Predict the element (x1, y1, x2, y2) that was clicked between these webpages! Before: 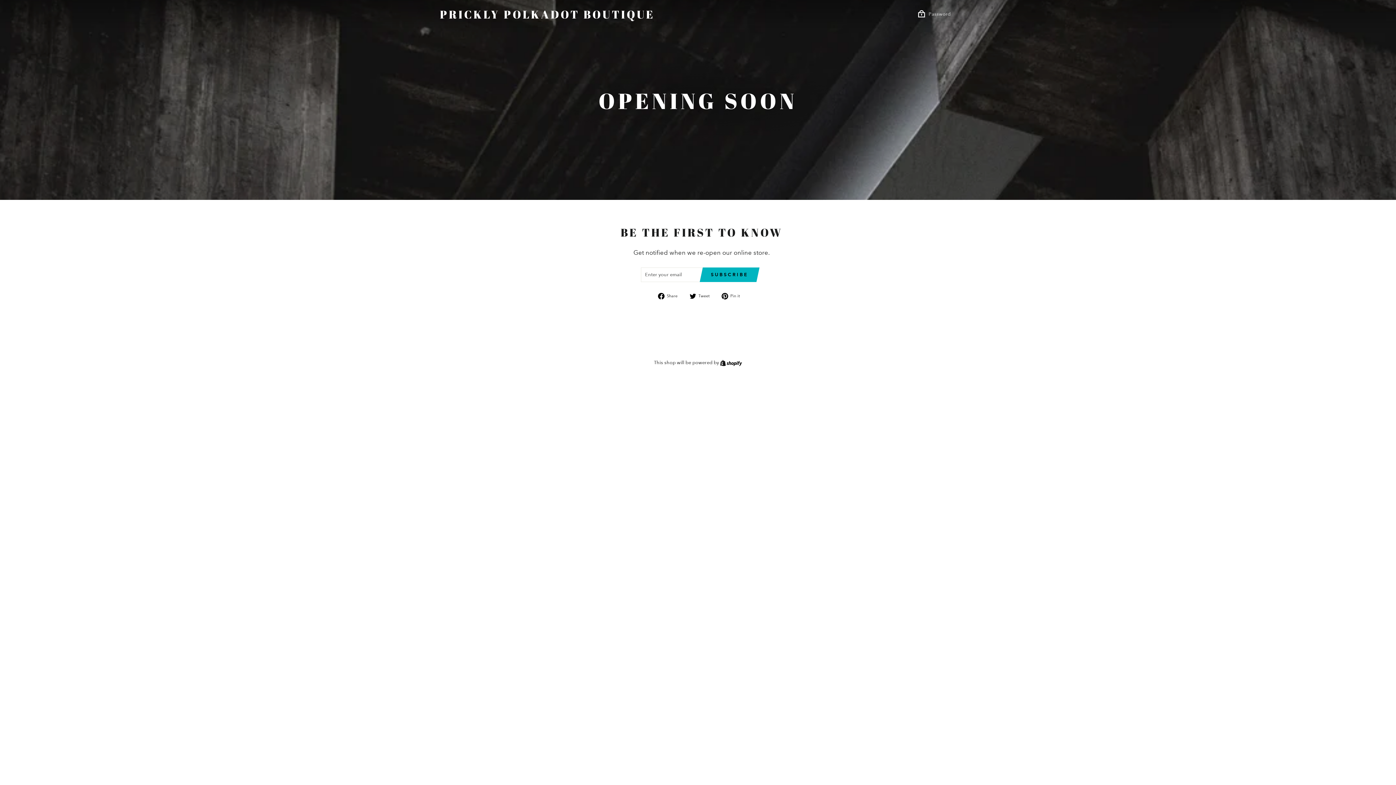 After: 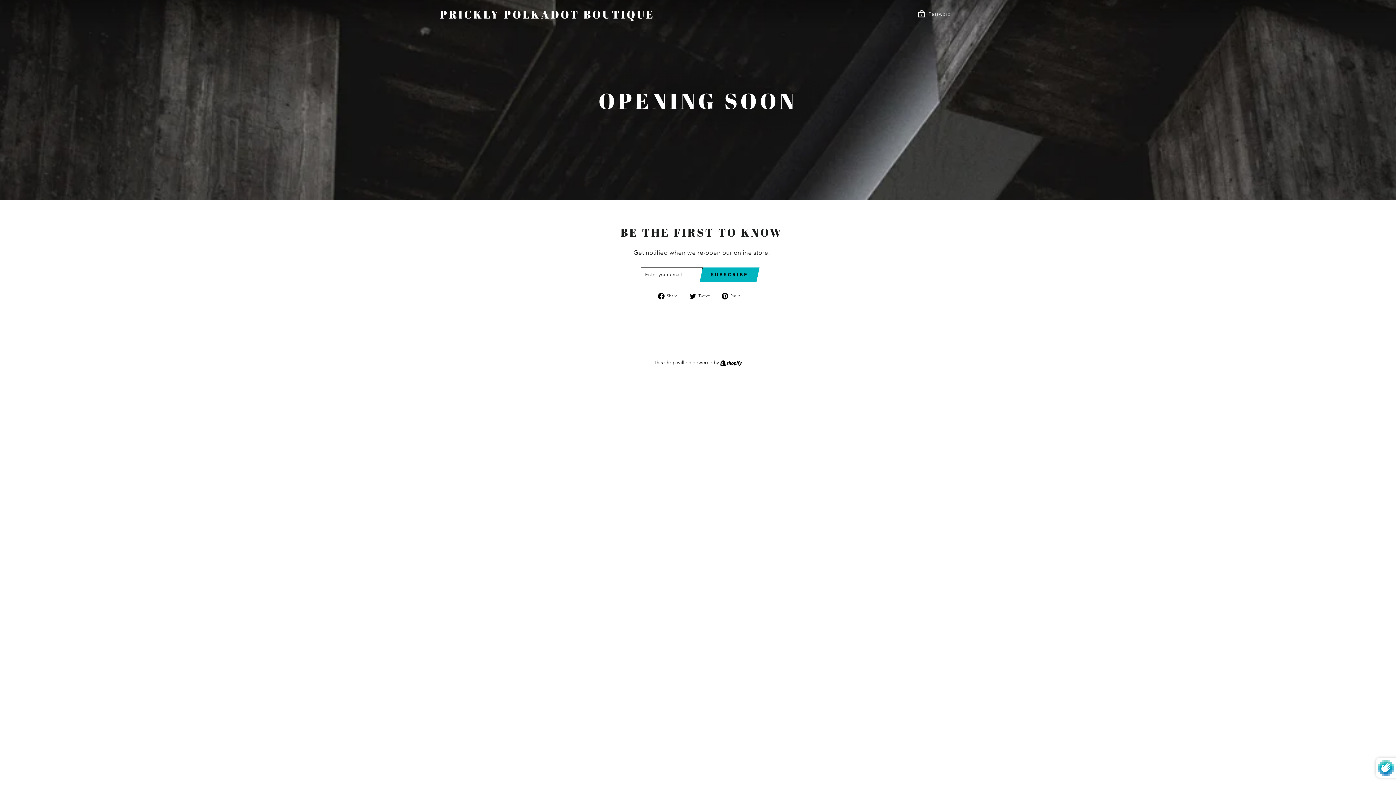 Action: label: SUBSCRIBE bbox: (703, 267, 755, 282)